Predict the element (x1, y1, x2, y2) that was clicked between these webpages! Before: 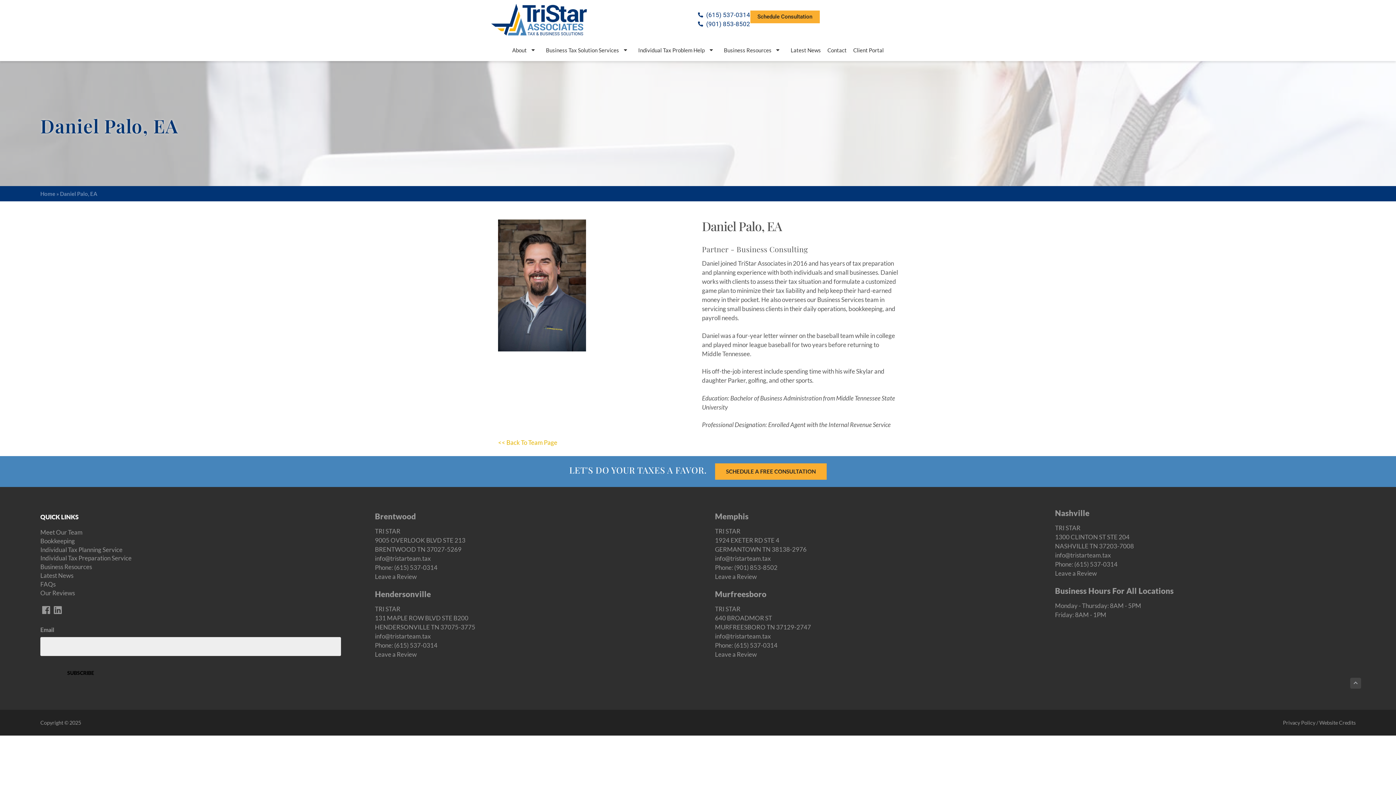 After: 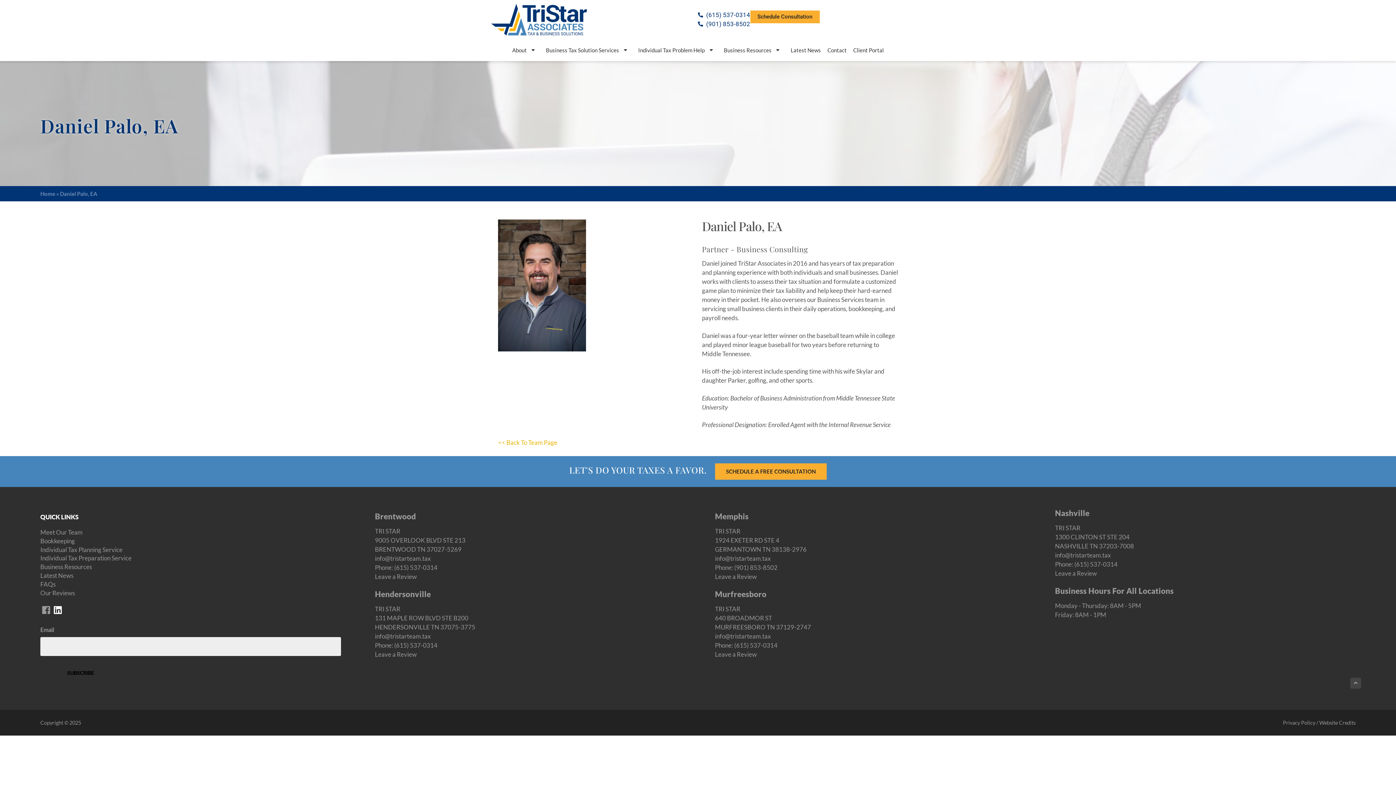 Action: bbox: (53, 604, 61, 615)